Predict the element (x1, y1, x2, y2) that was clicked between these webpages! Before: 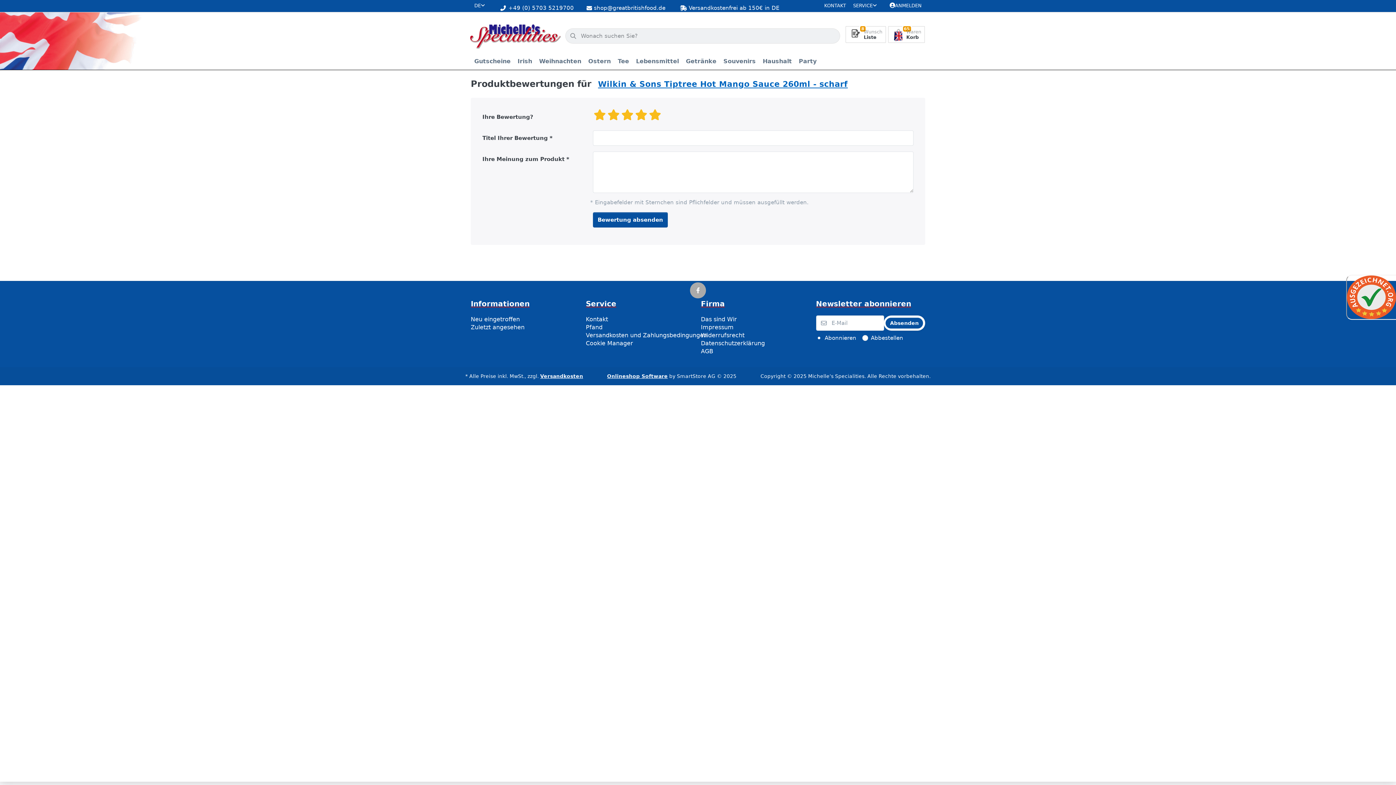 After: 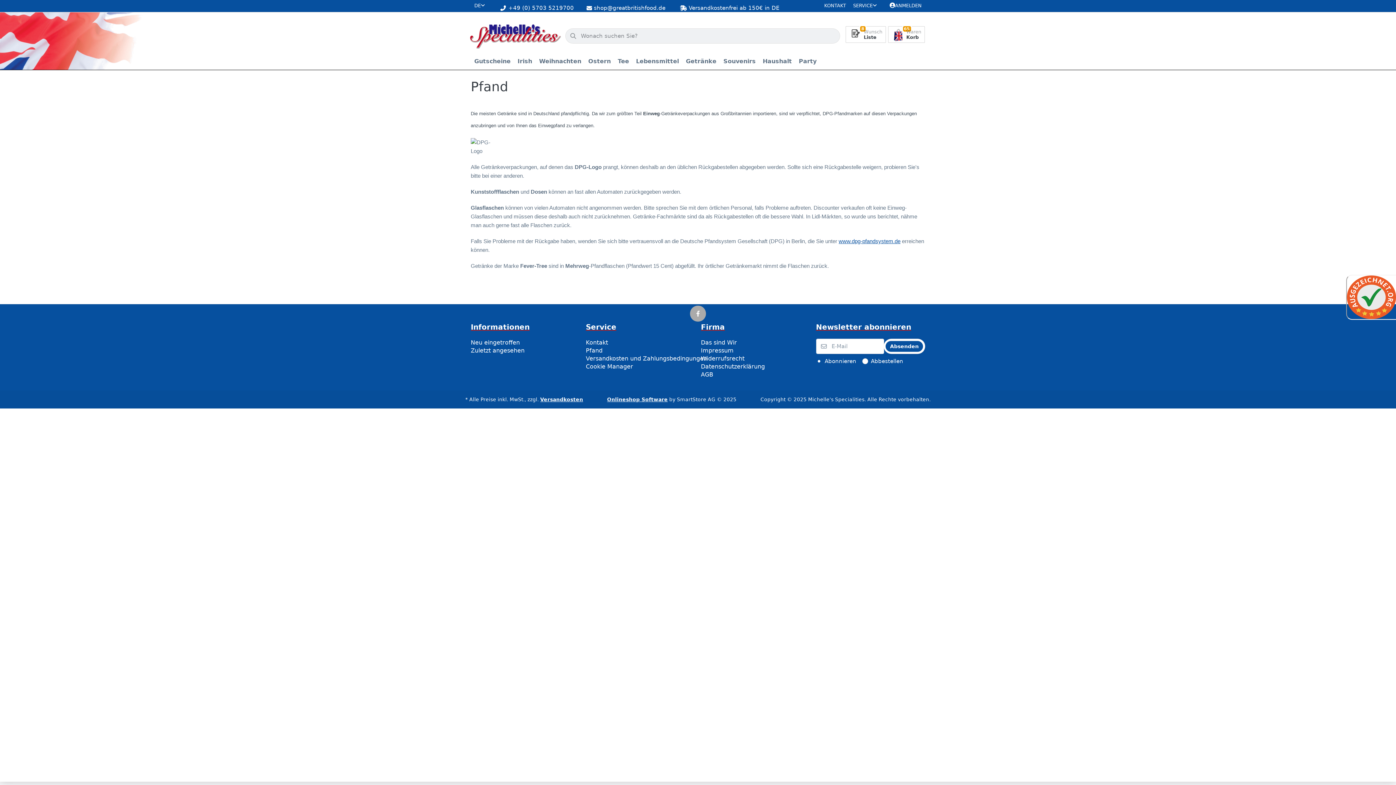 Action: bbox: (586, 323, 602, 331) label: Pfand